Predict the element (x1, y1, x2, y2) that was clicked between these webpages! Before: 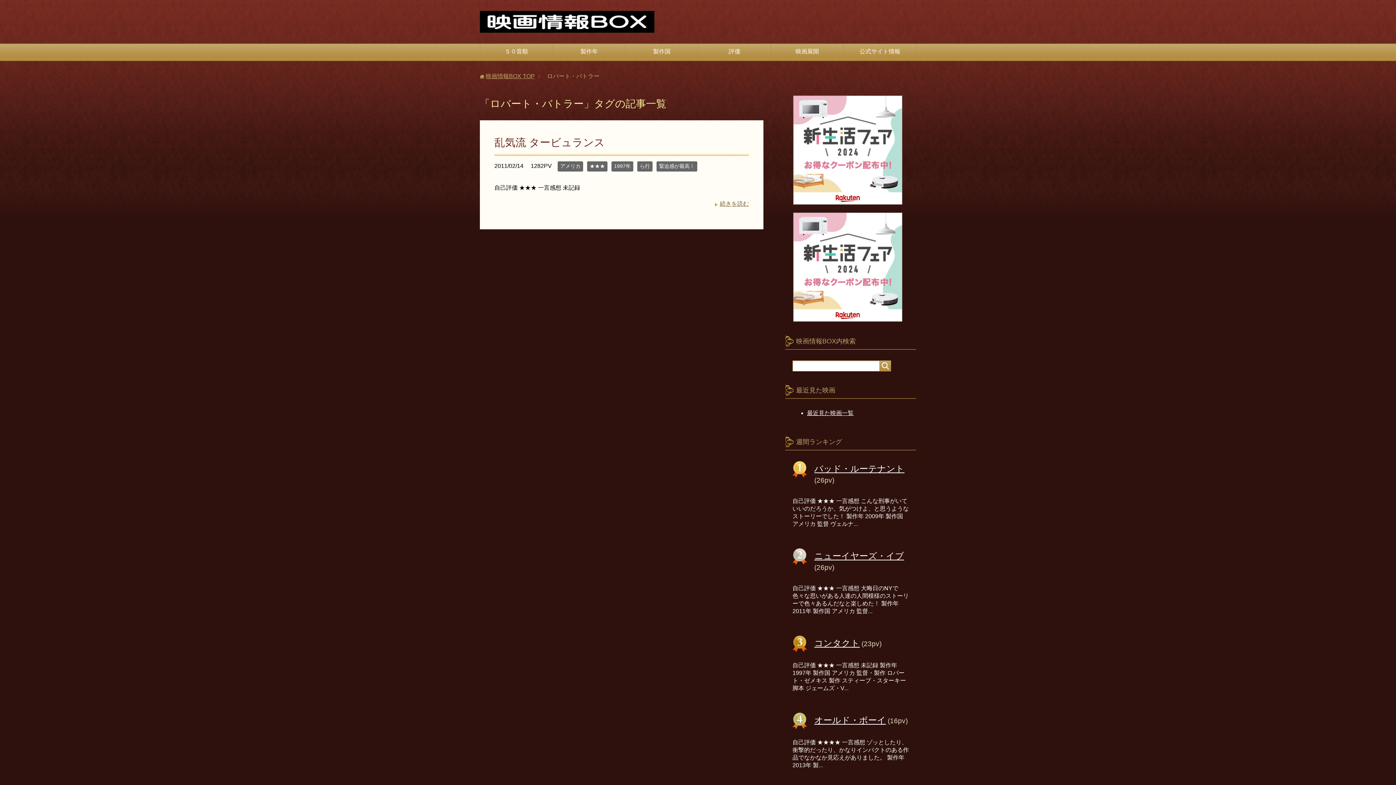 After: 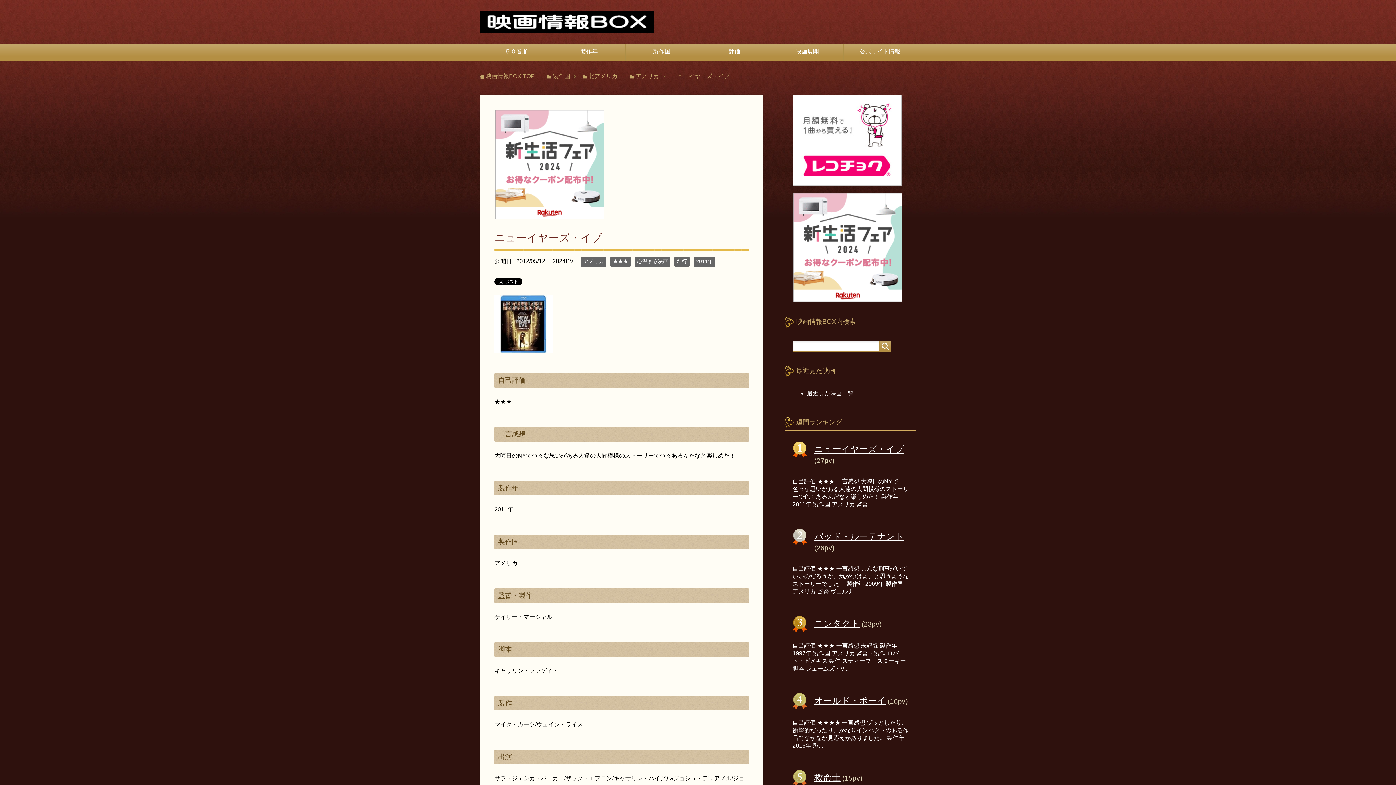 Action: bbox: (814, 551, 904, 561) label: ニューイヤーズ・イブ